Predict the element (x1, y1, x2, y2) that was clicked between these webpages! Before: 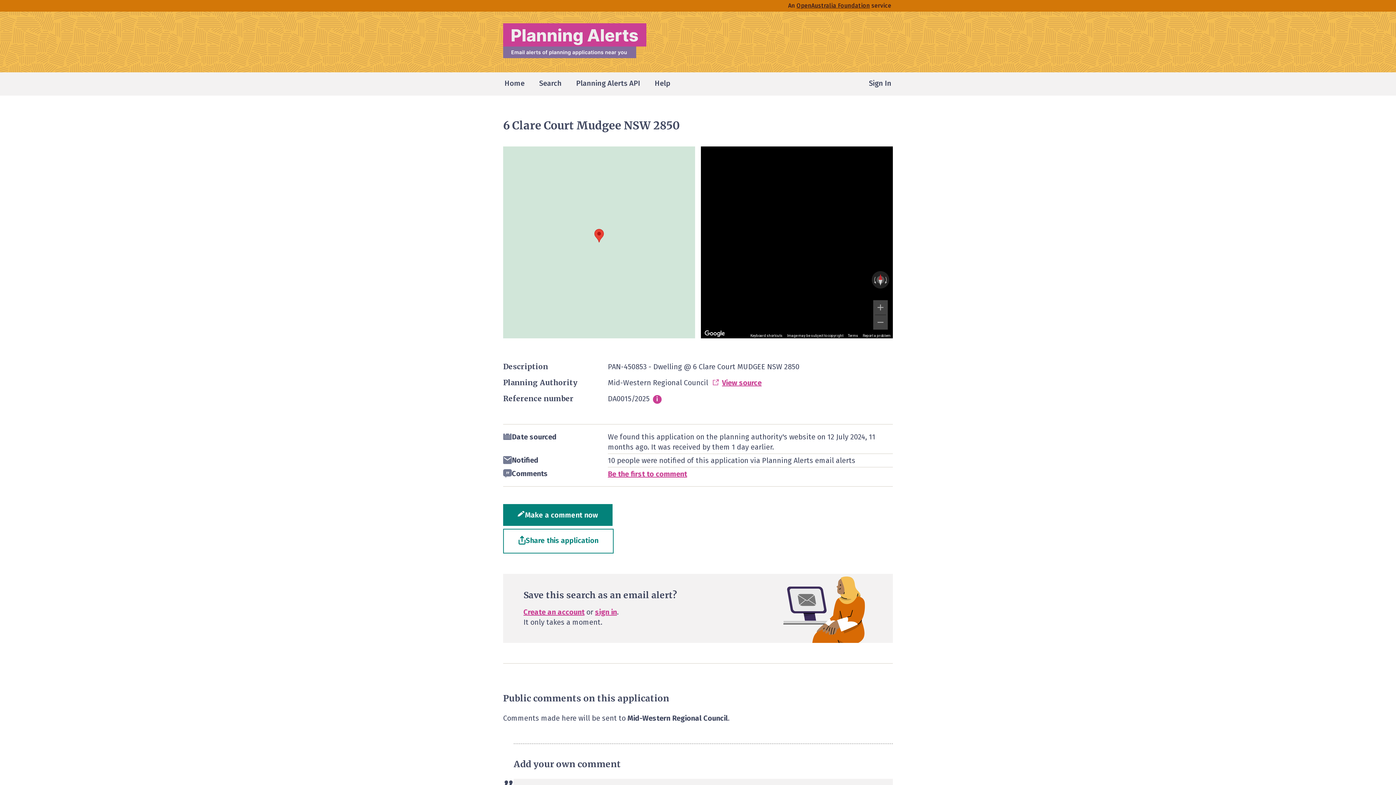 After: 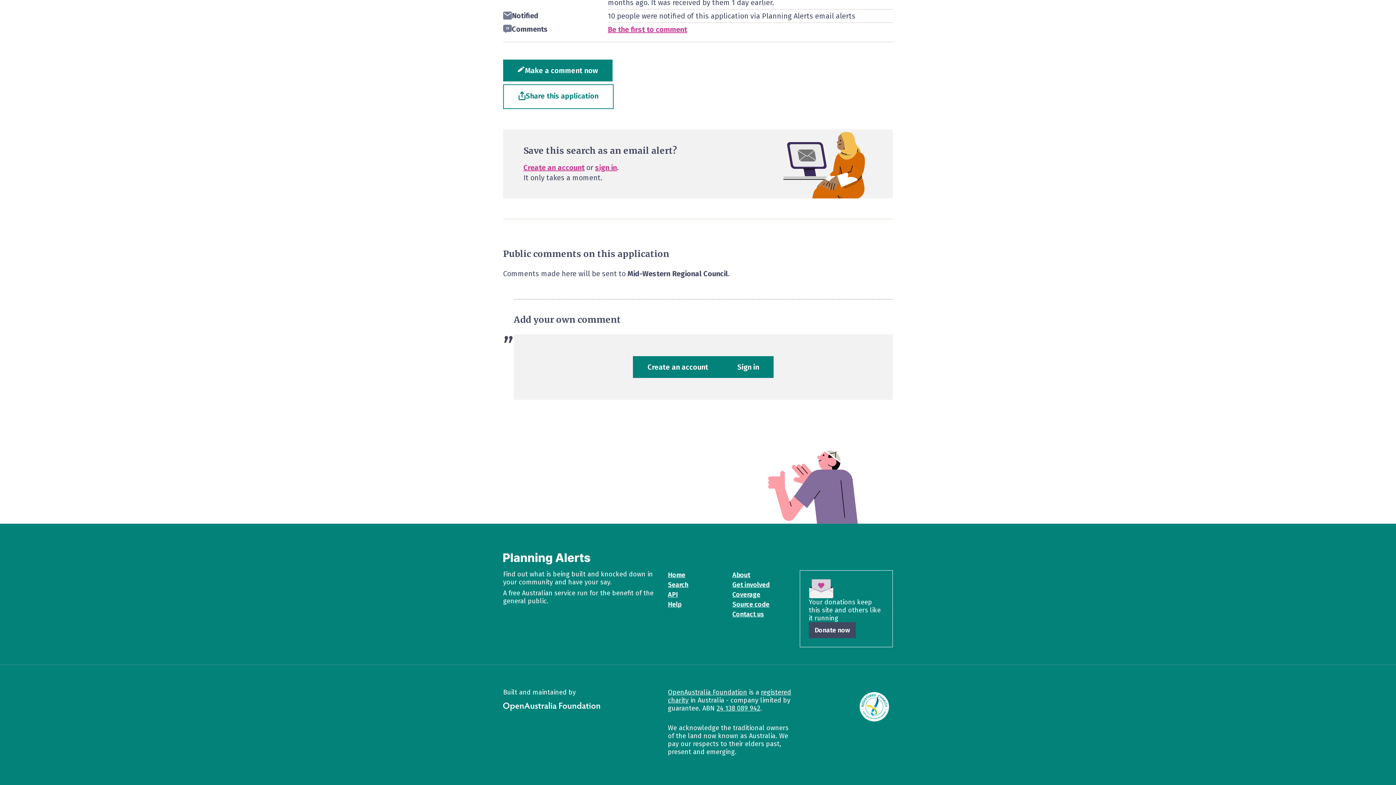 Action: bbox: (503, 504, 612, 526) label: Make a comment now